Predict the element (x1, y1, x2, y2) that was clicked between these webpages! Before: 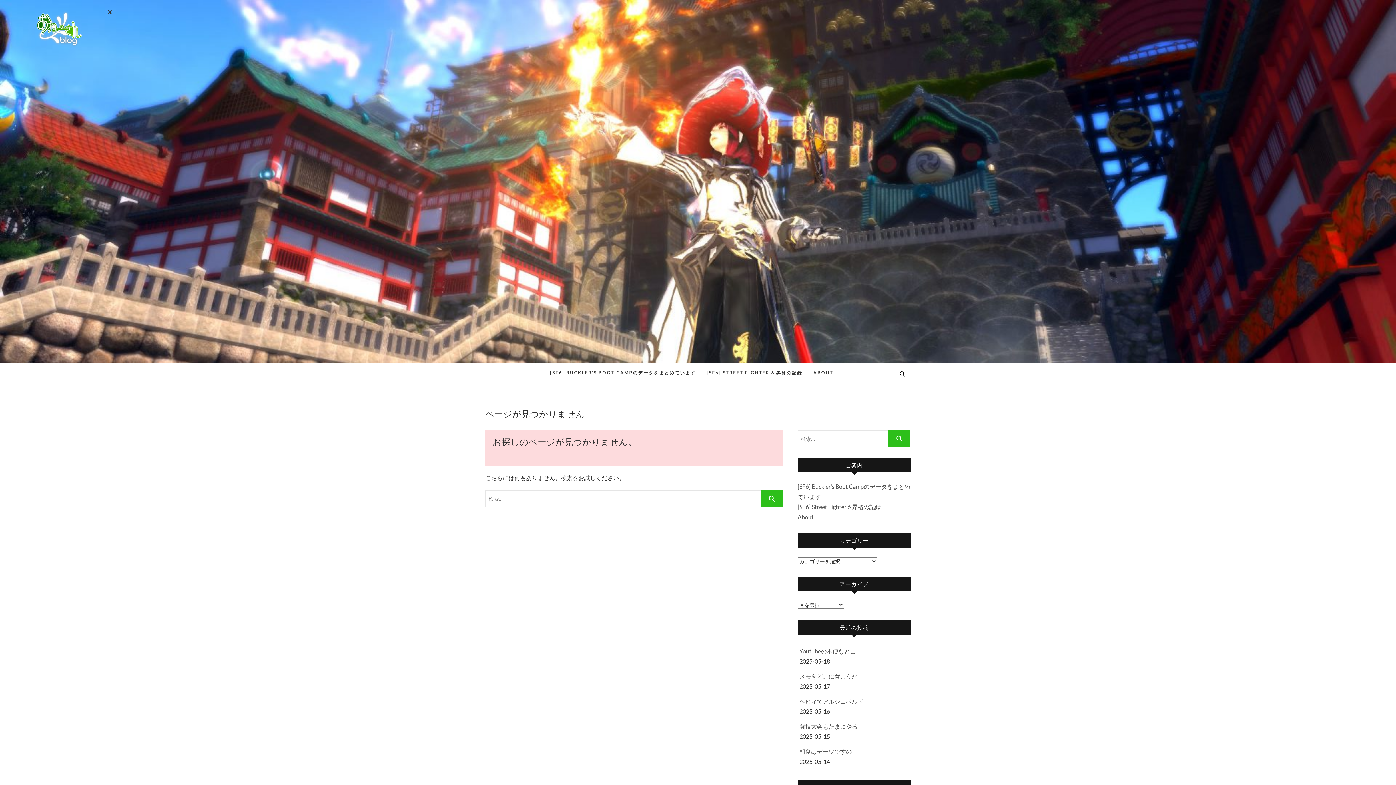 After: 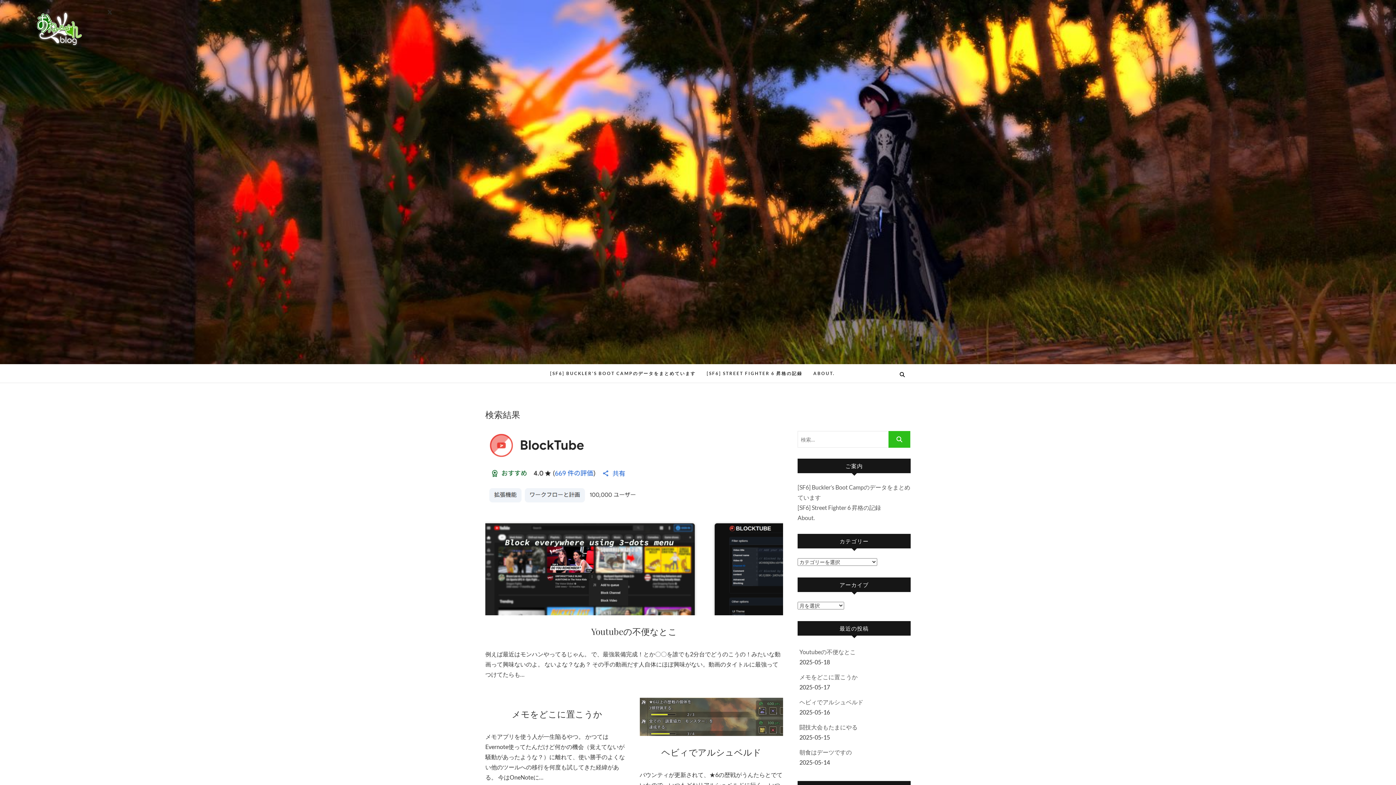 Action: bbox: (888, 430, 910, 447)